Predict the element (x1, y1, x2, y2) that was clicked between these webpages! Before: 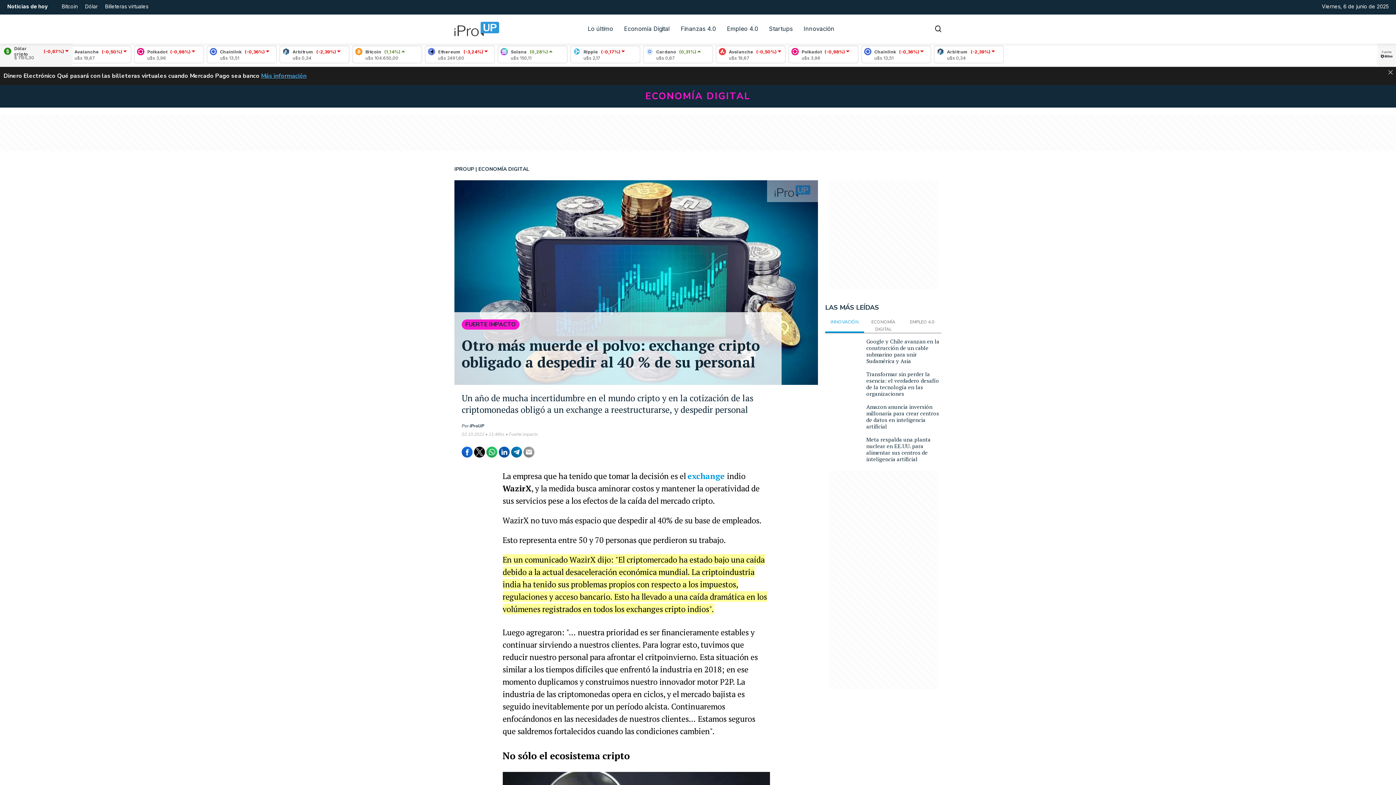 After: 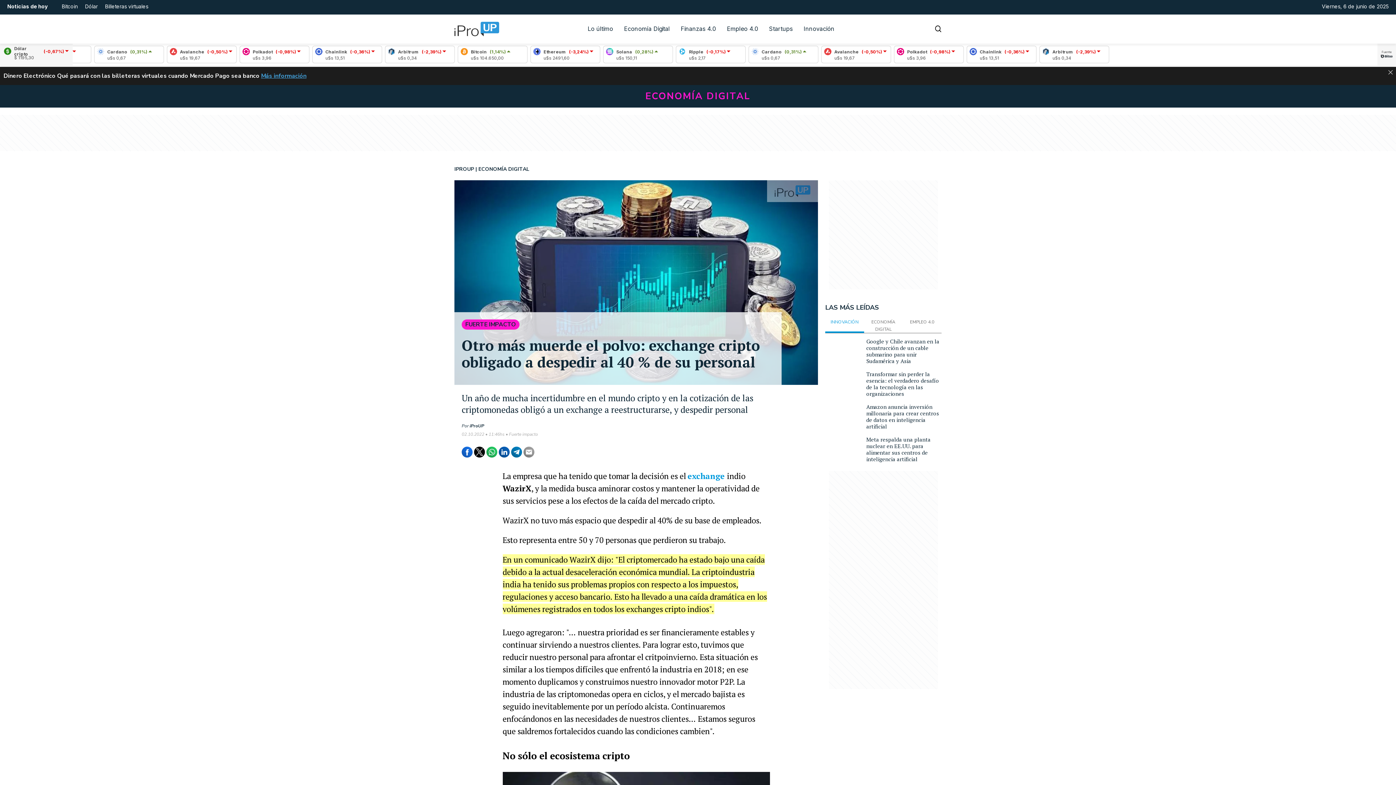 Action: bbox: (474, 446, 485, 457)